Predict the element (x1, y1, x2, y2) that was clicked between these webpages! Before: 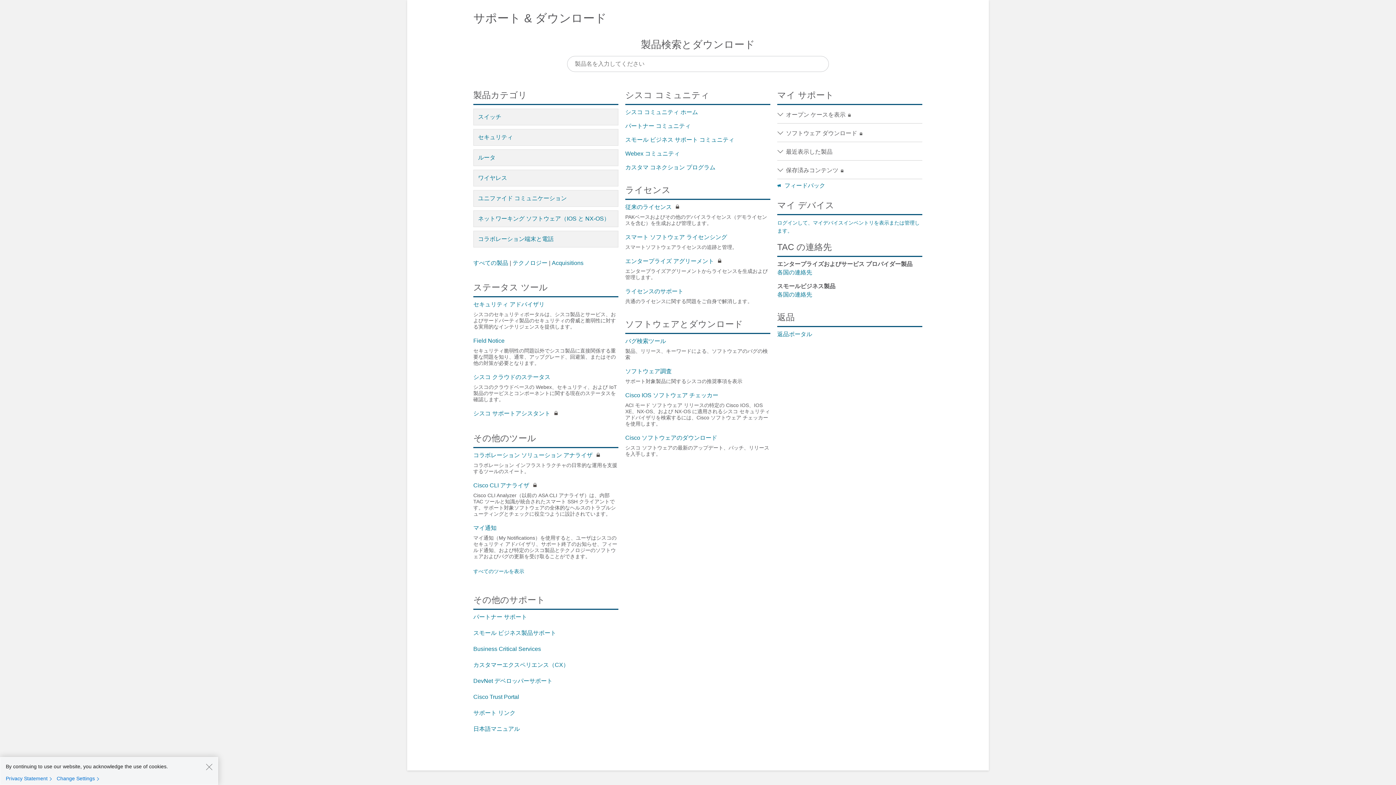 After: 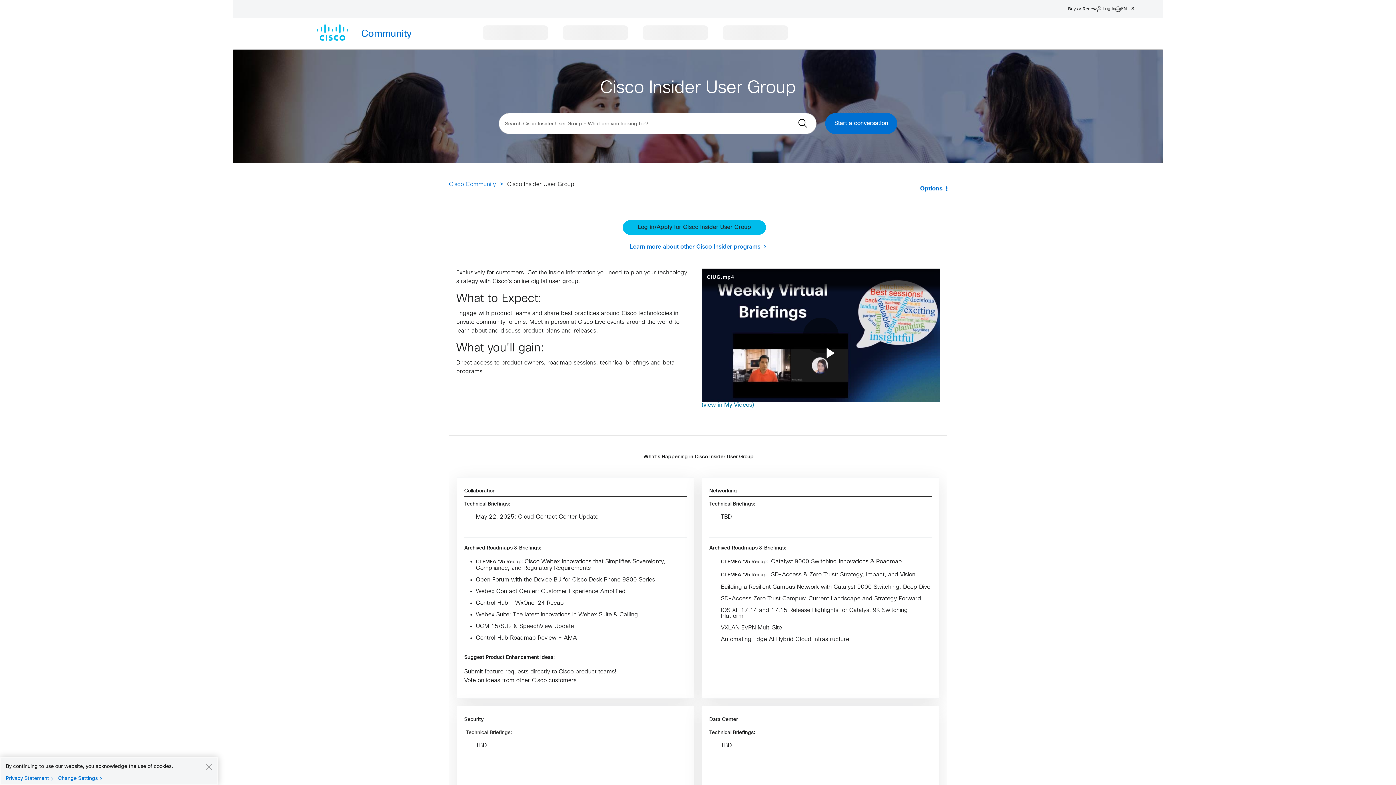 Action: label: カスタマ コネクション プログラム bbox: (625, 164, 715, 171)